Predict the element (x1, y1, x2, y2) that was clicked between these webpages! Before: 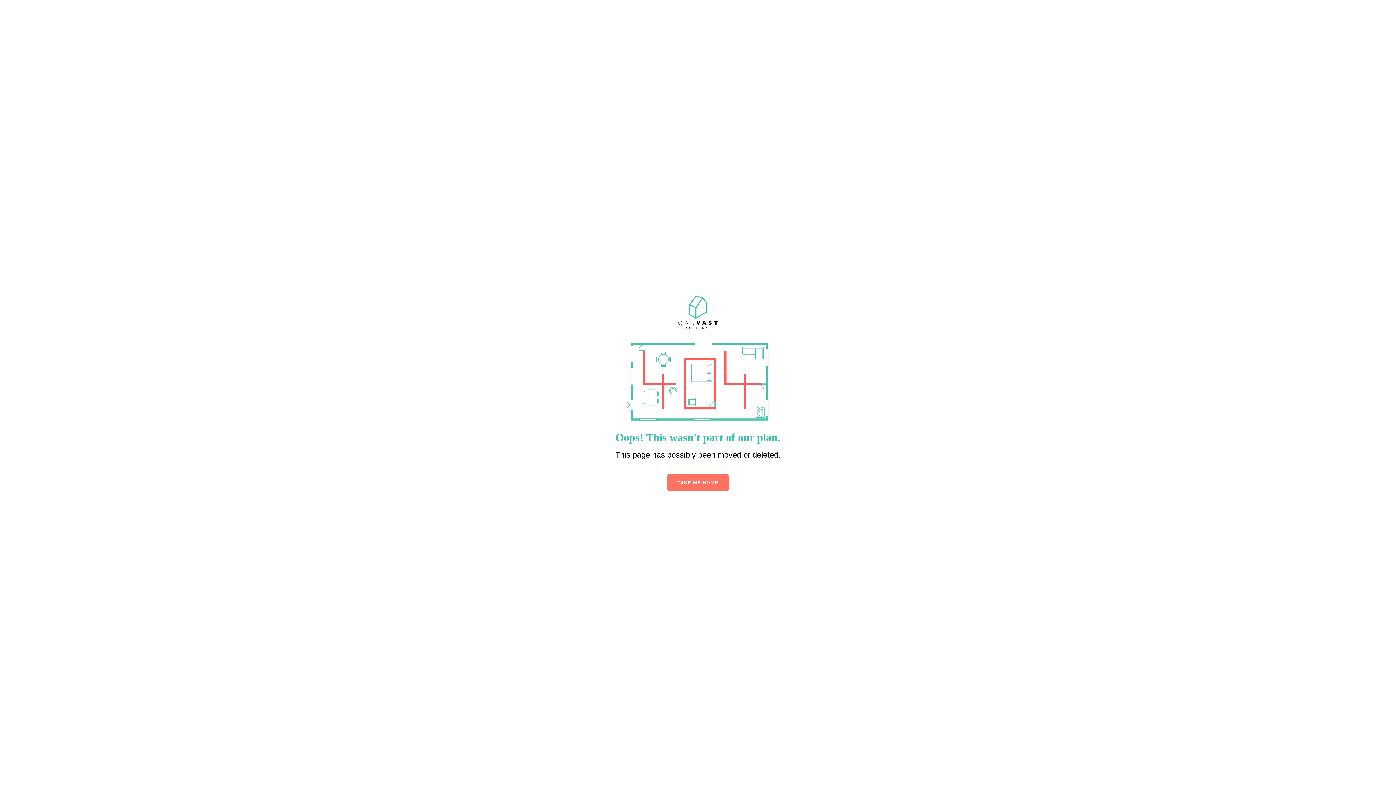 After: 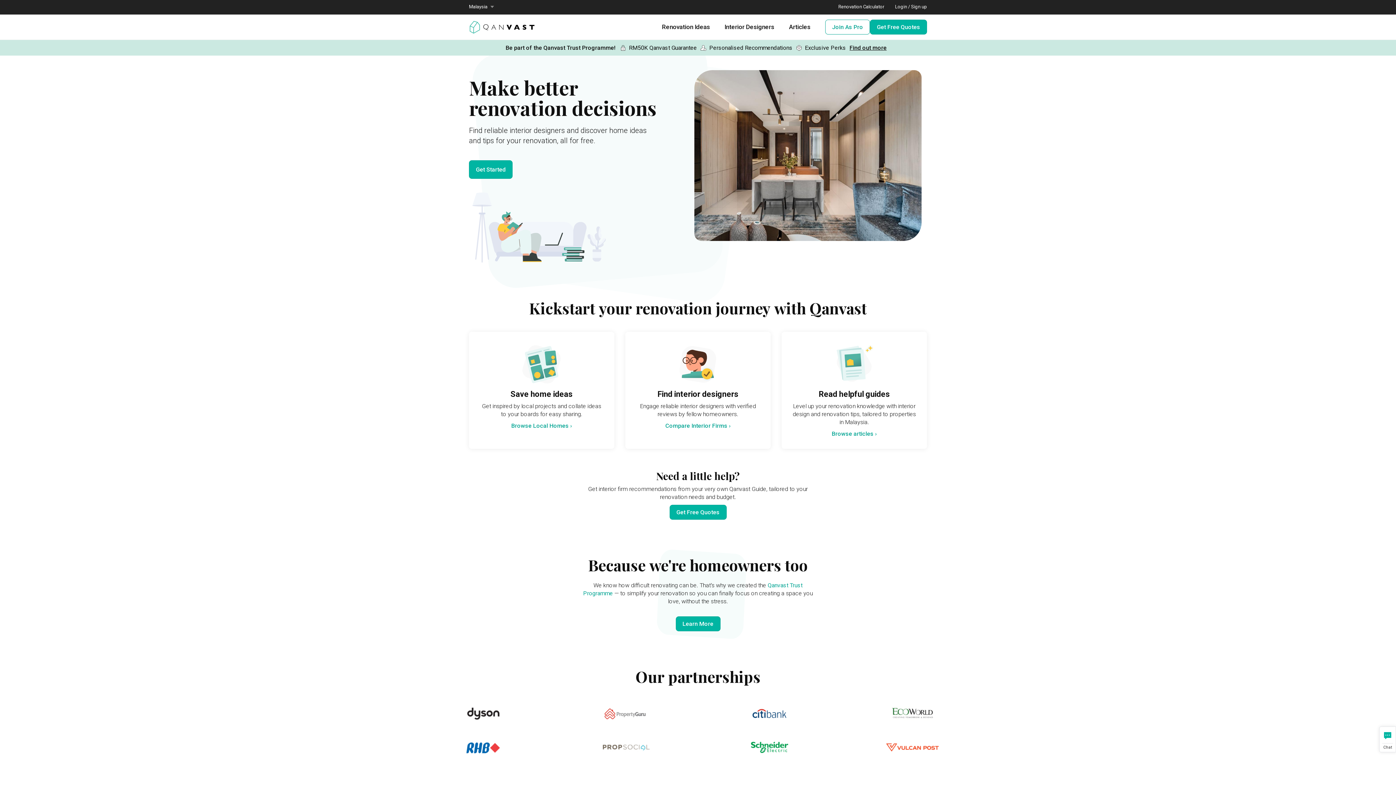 Action: label: TAKE ME HOME bbox: (667, 474, 728, 491)